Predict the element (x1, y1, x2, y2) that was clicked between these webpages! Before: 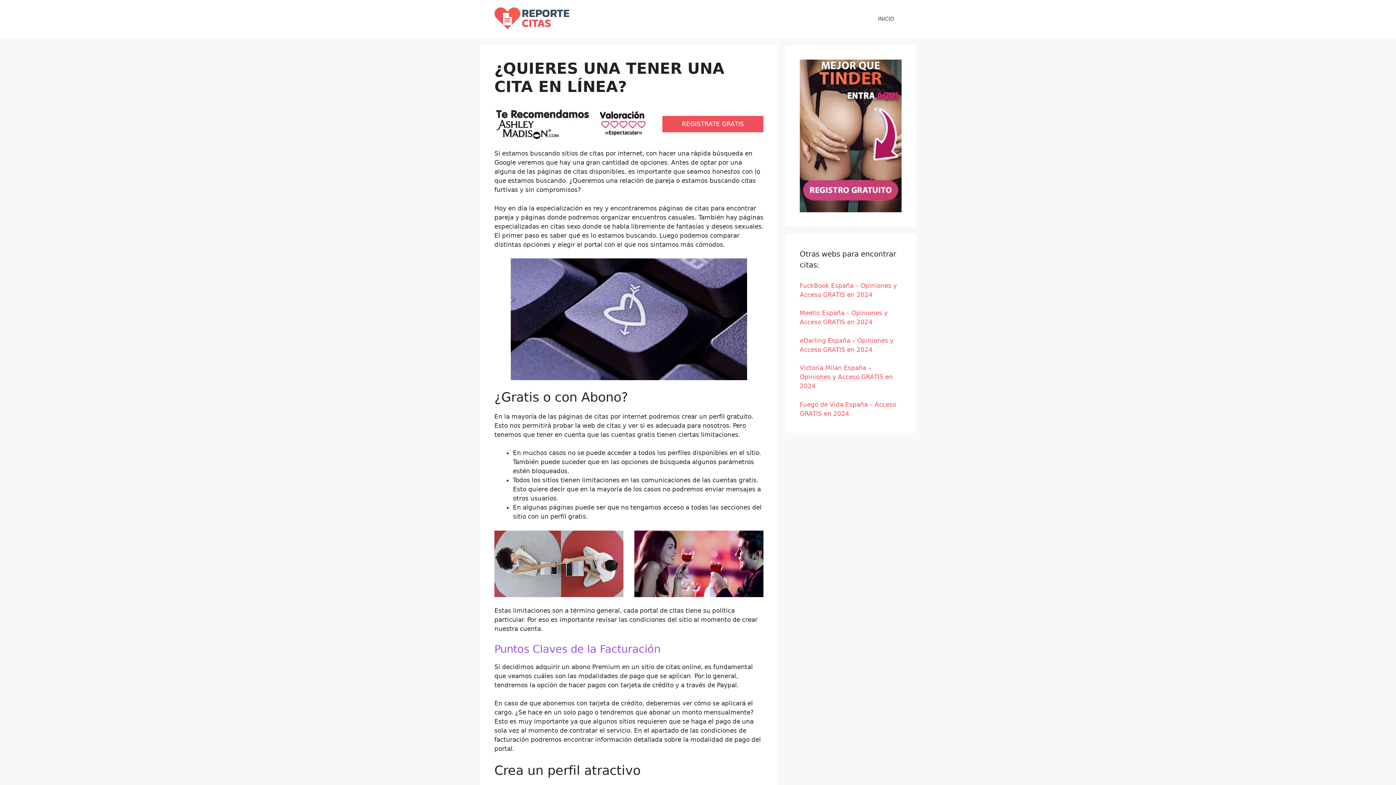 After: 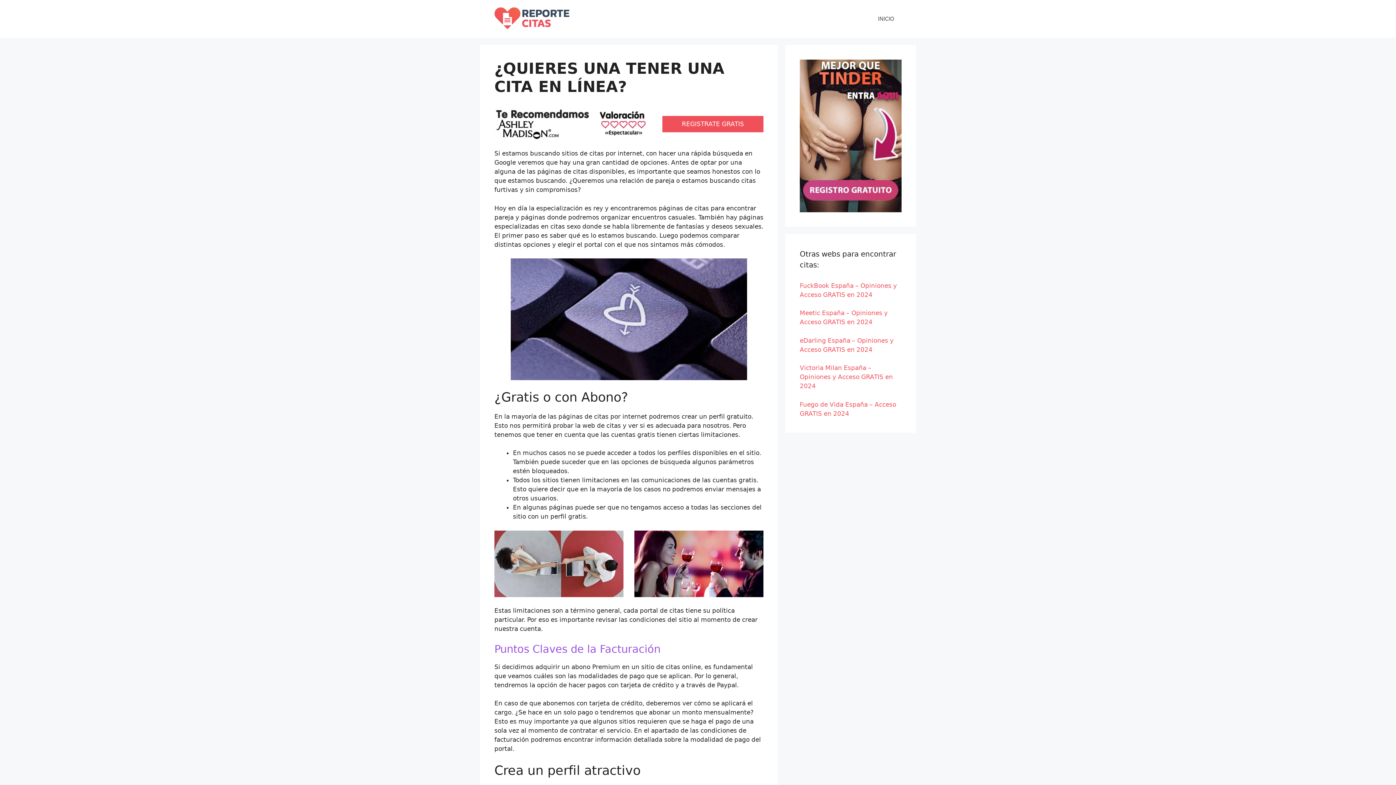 Action: bbox: (494, 530, 623, 597)